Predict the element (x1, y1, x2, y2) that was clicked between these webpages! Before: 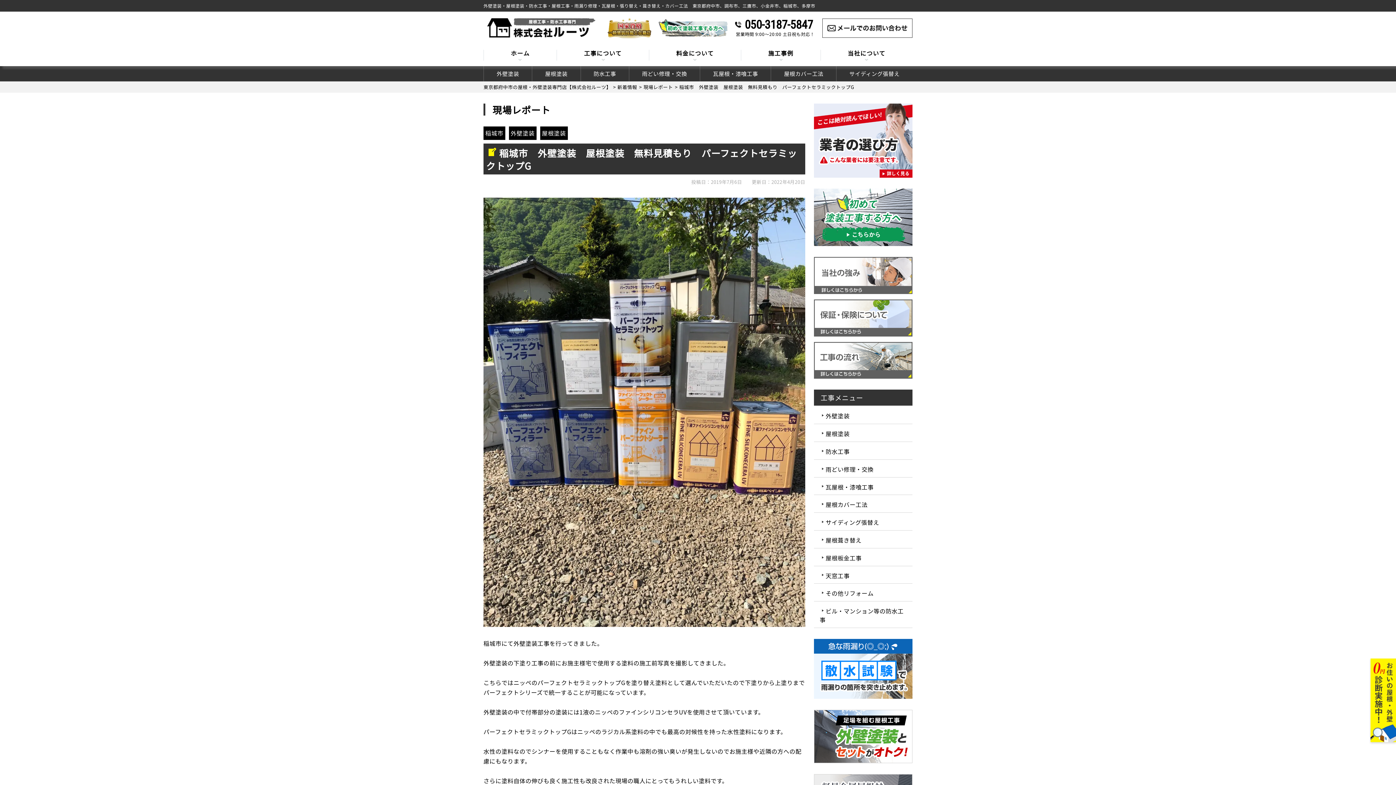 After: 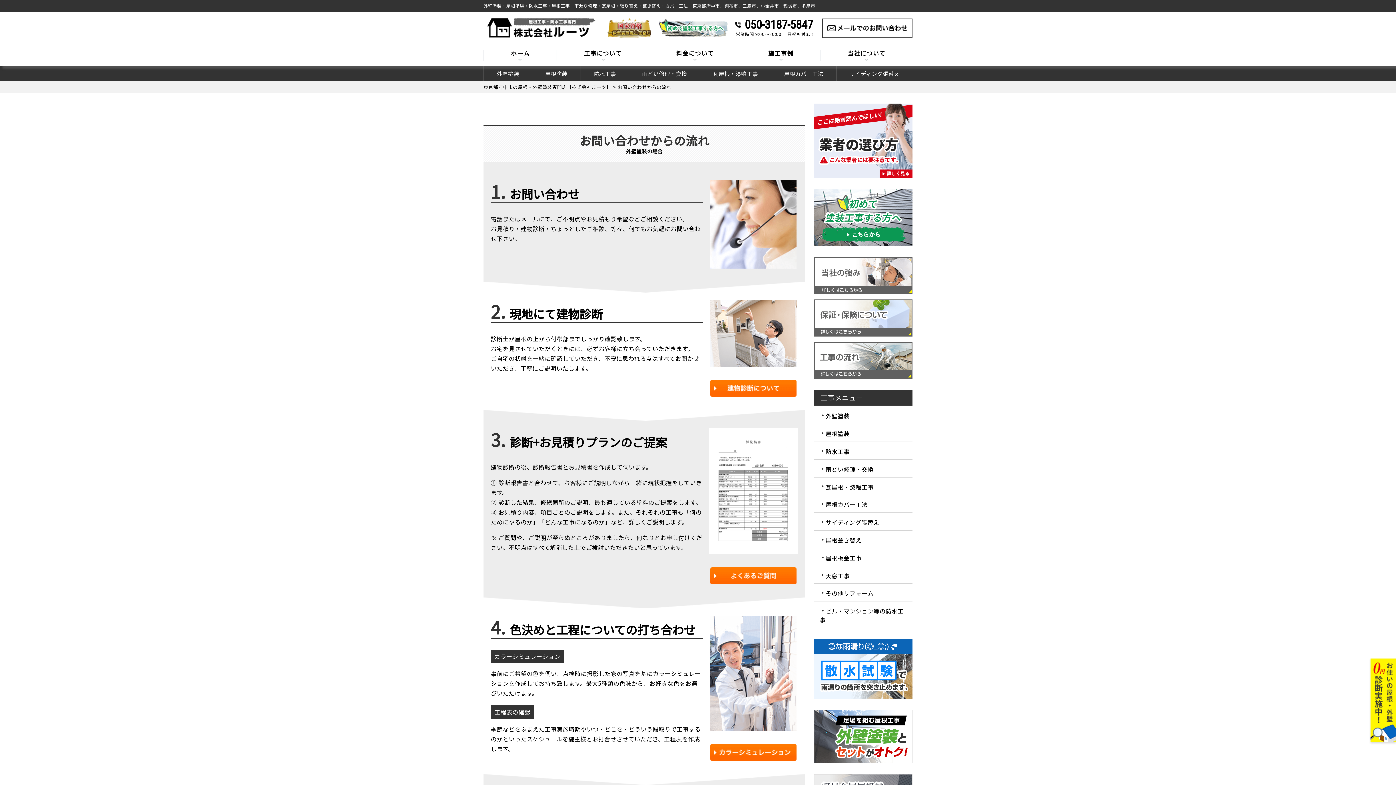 Action: bbox: (814, 370, 912, 379)